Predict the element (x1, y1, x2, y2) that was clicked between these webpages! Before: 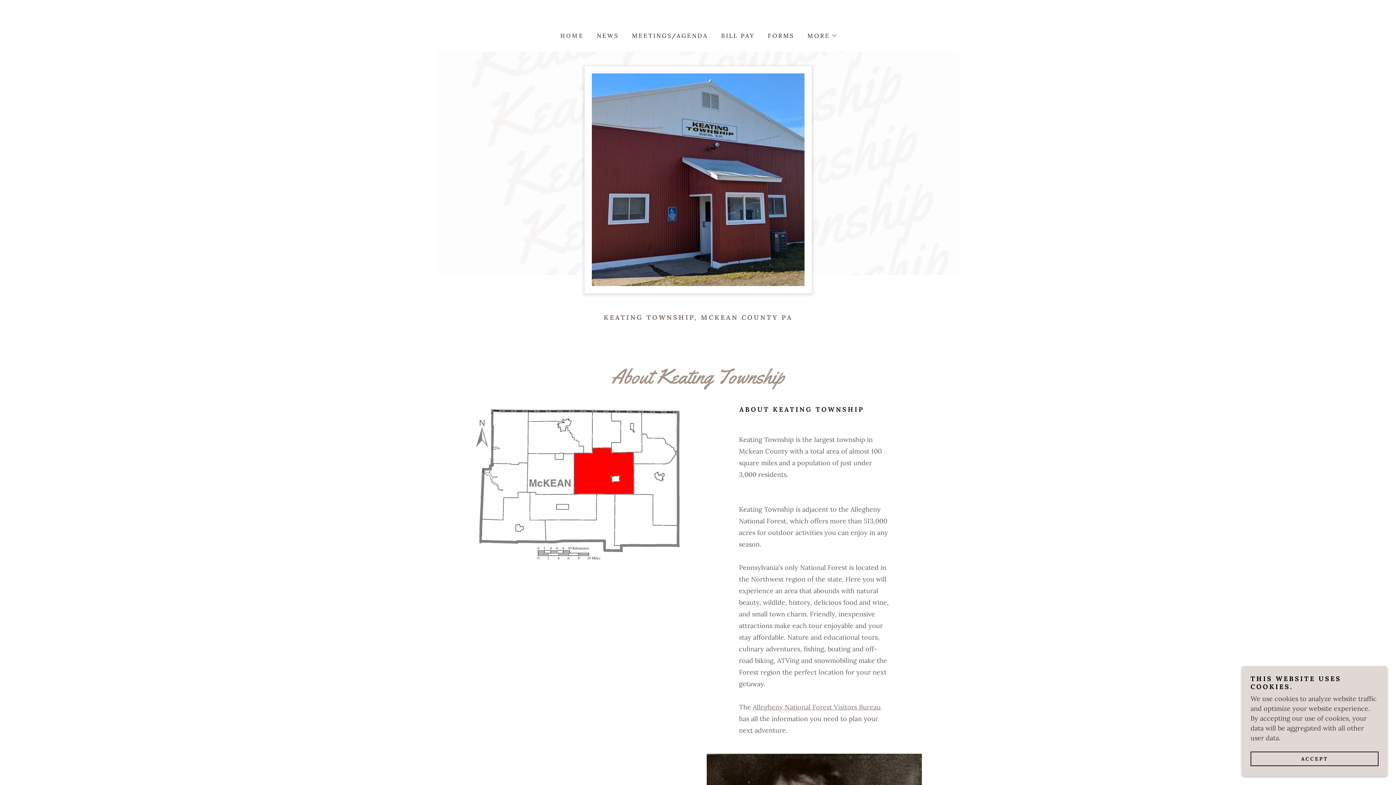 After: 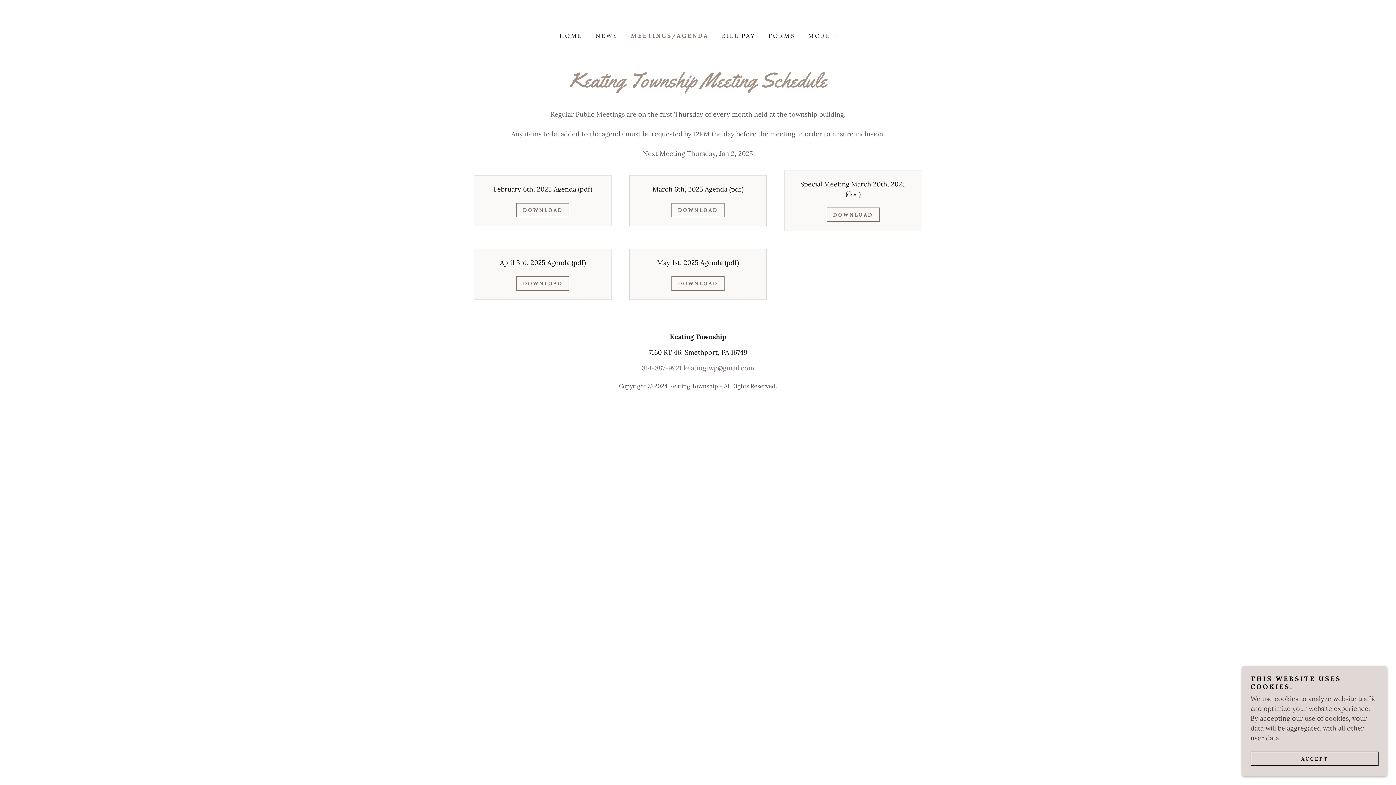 Action: label: MEETINGS/AGENDA bbox: (628, 29, 710, 42)